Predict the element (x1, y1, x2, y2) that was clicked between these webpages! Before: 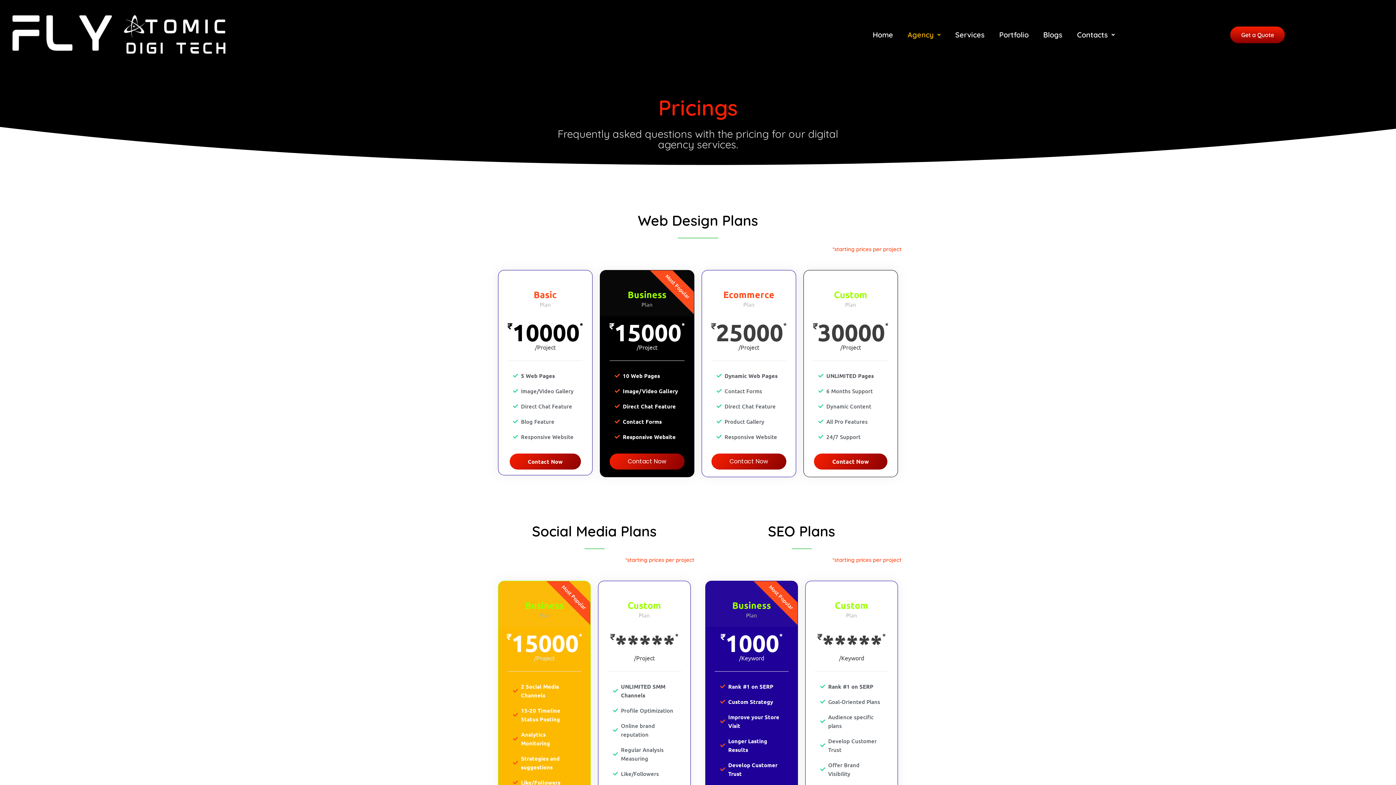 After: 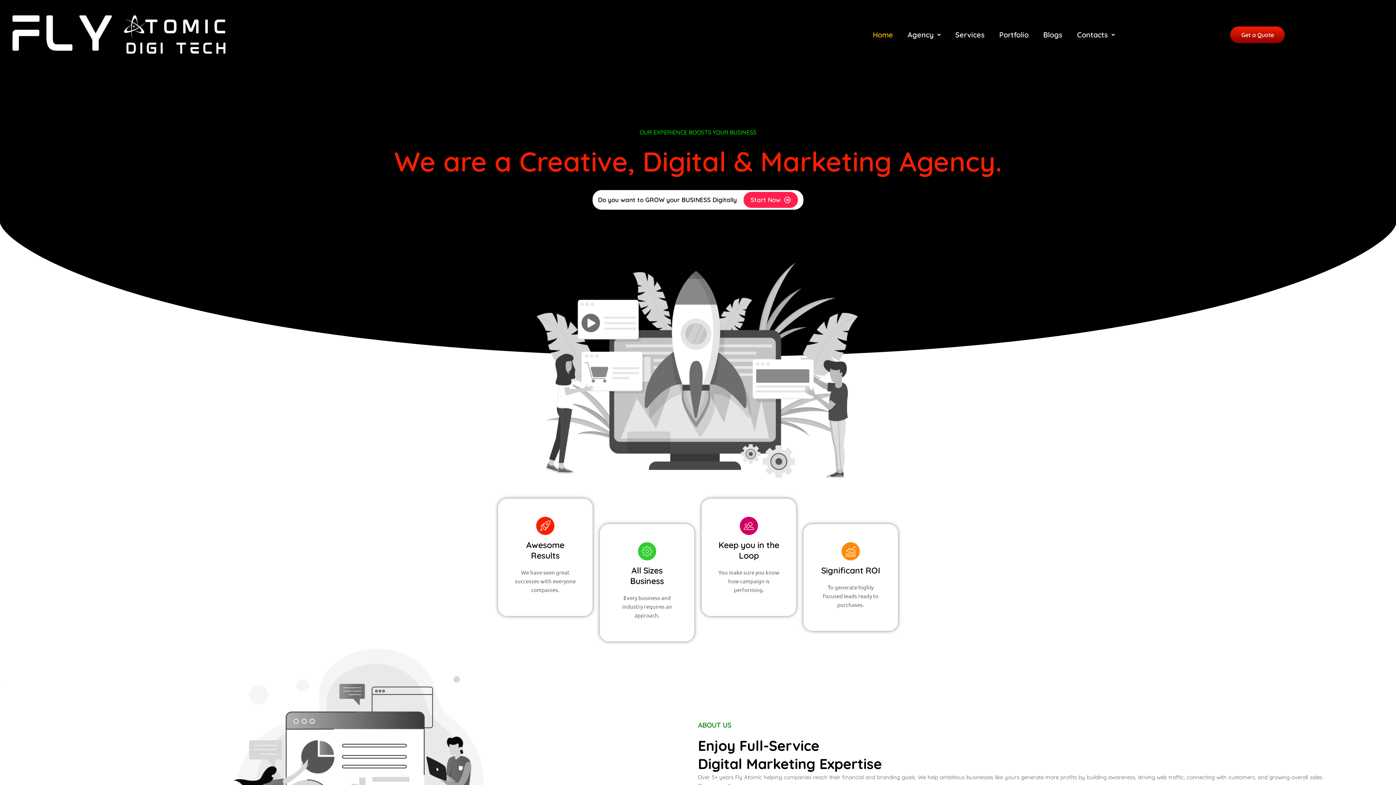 Action: label: Home bbox: (867, 25, 898, 44)